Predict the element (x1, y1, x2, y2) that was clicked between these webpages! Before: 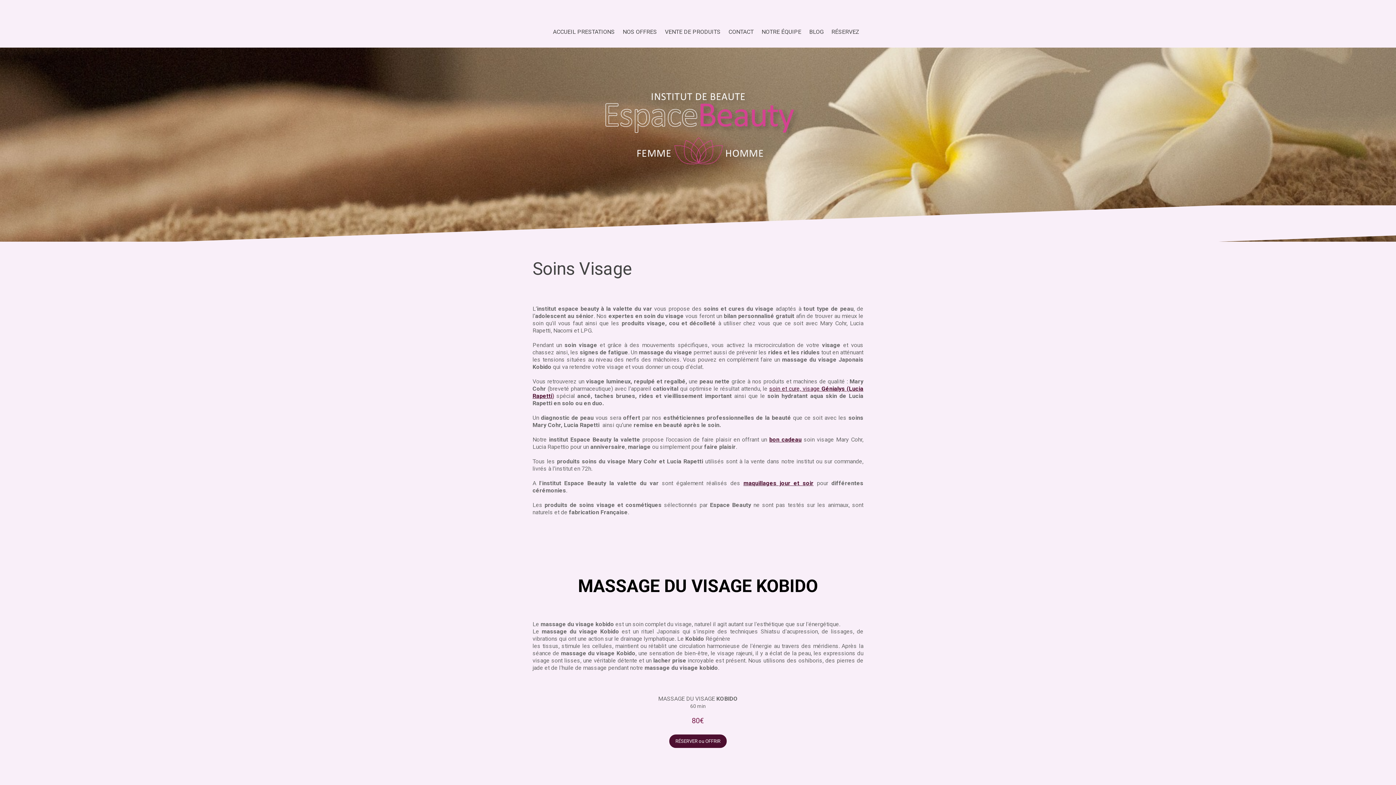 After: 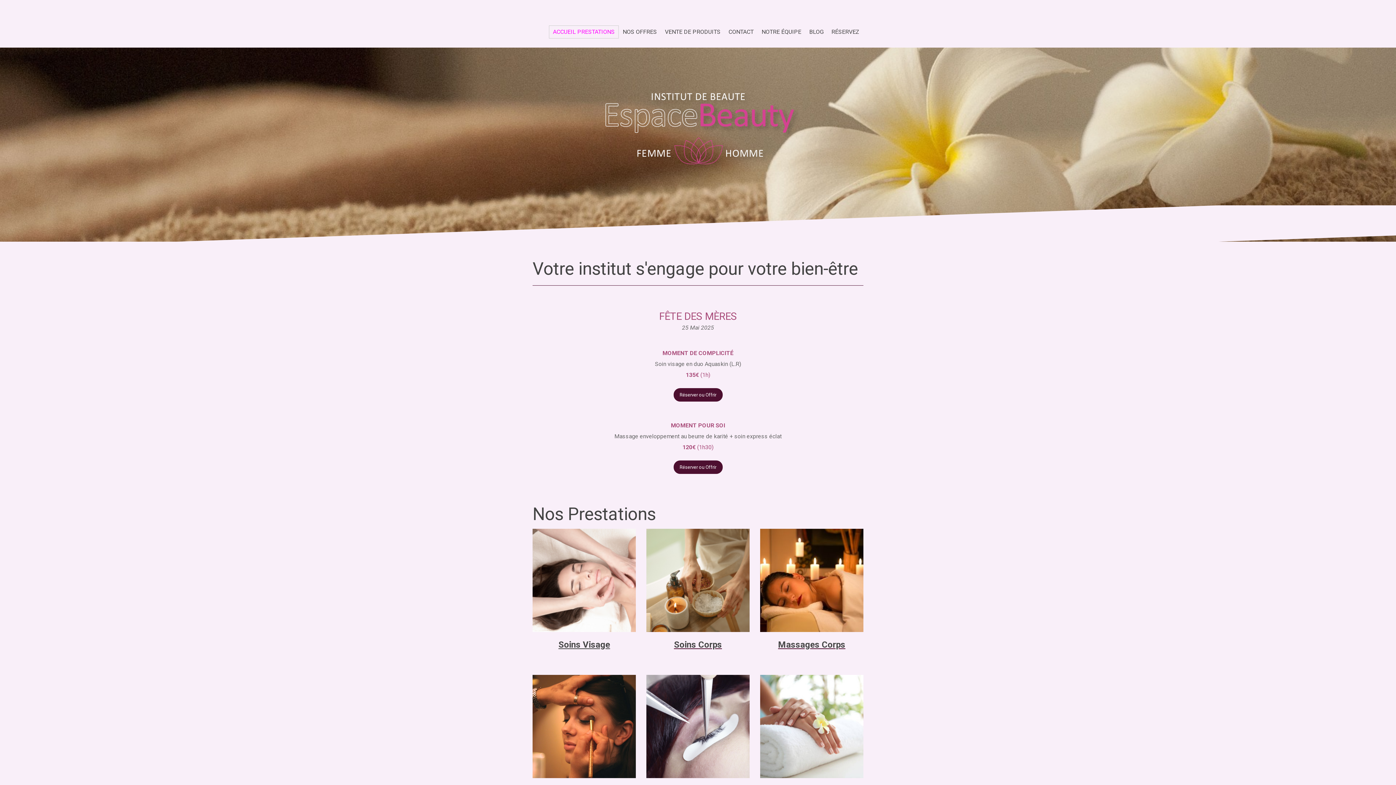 Action: label: ACCUEIL PRESTATIONS bbox: (549, 25, 618, 38)